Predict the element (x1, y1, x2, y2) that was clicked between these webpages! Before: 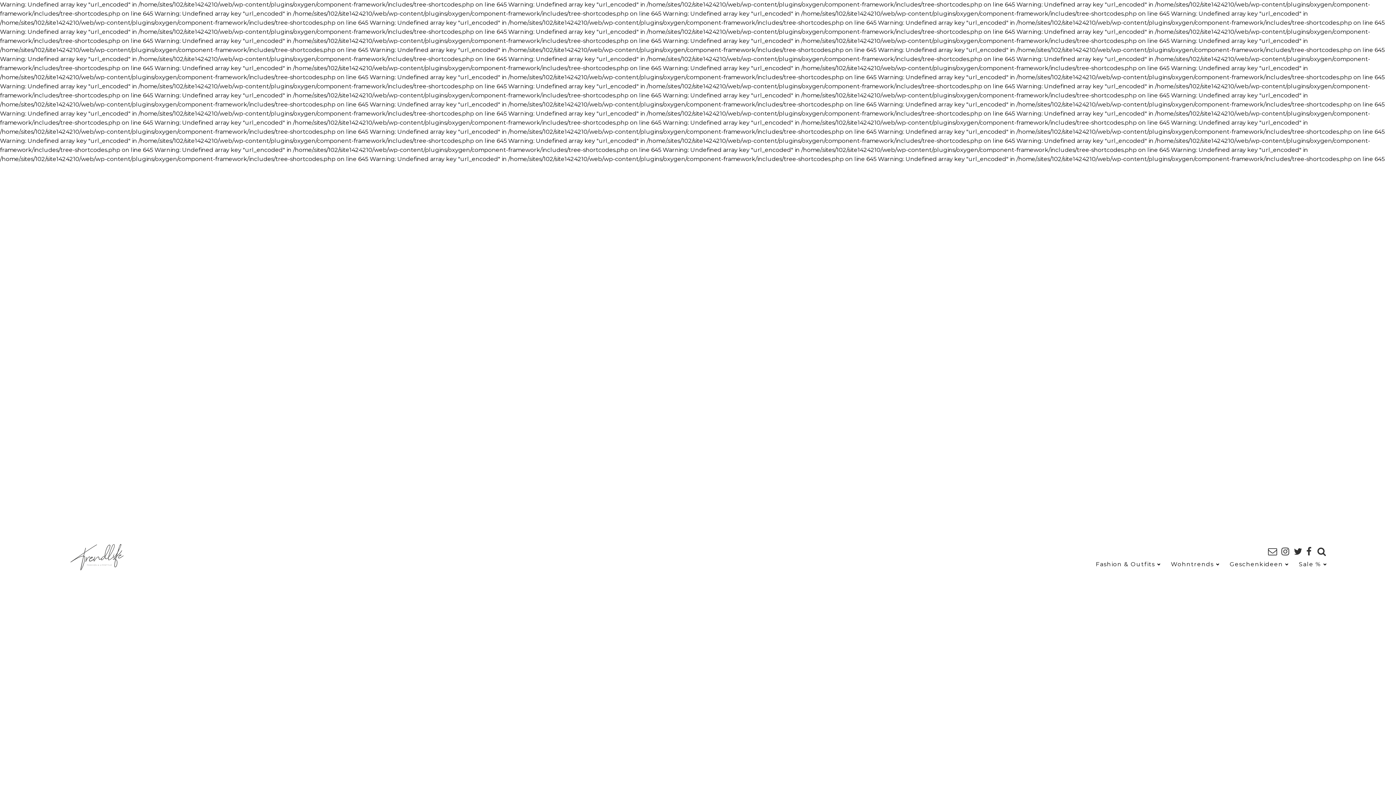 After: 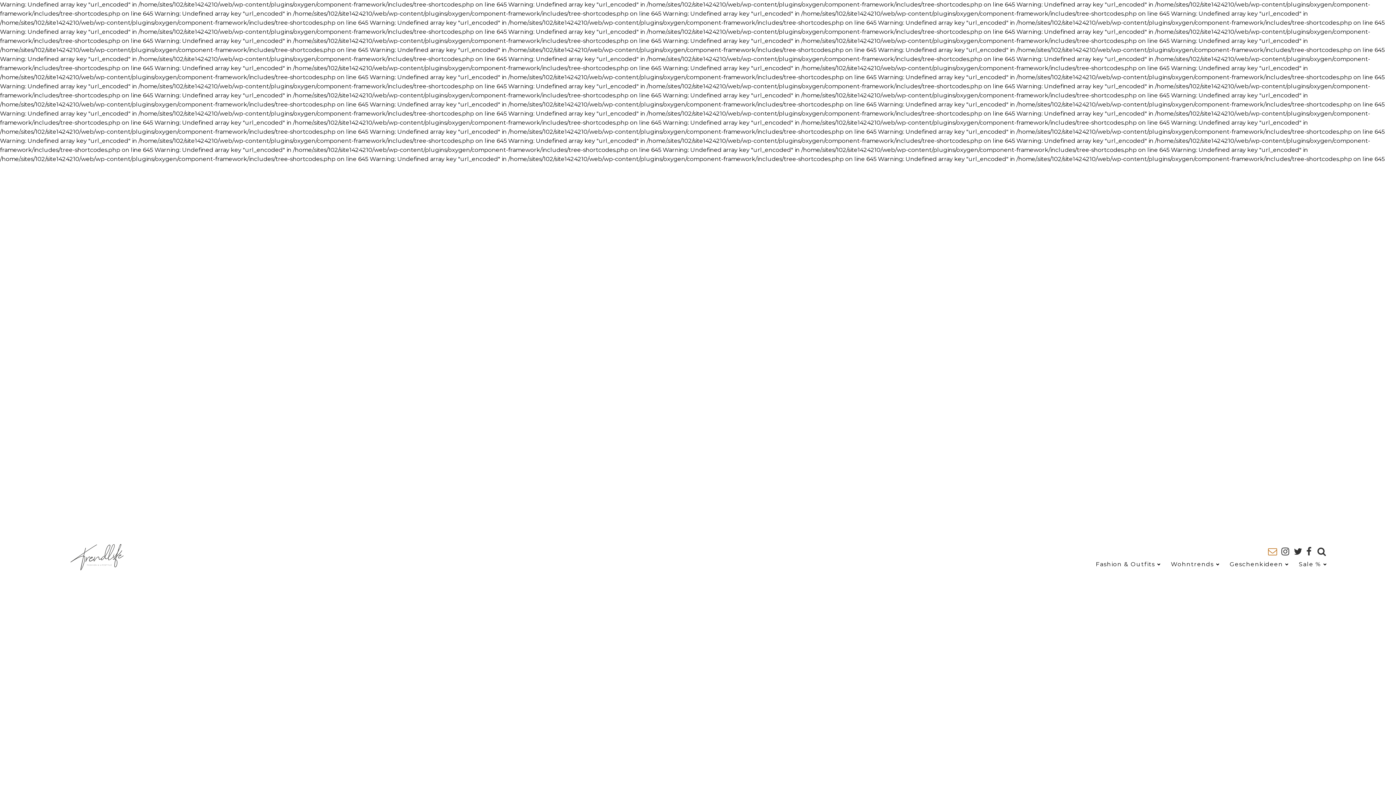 Action: bbox: (1264, 547, 1277, 556)